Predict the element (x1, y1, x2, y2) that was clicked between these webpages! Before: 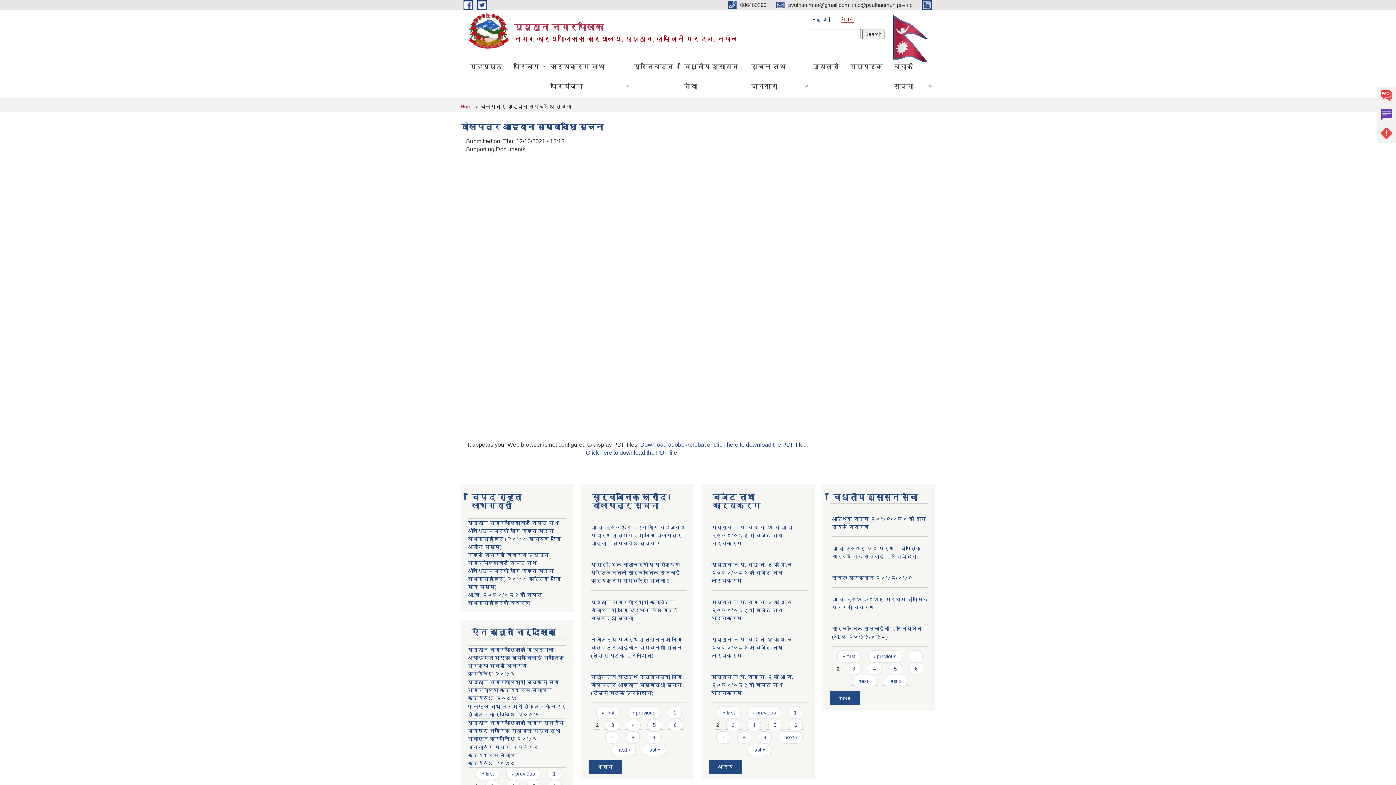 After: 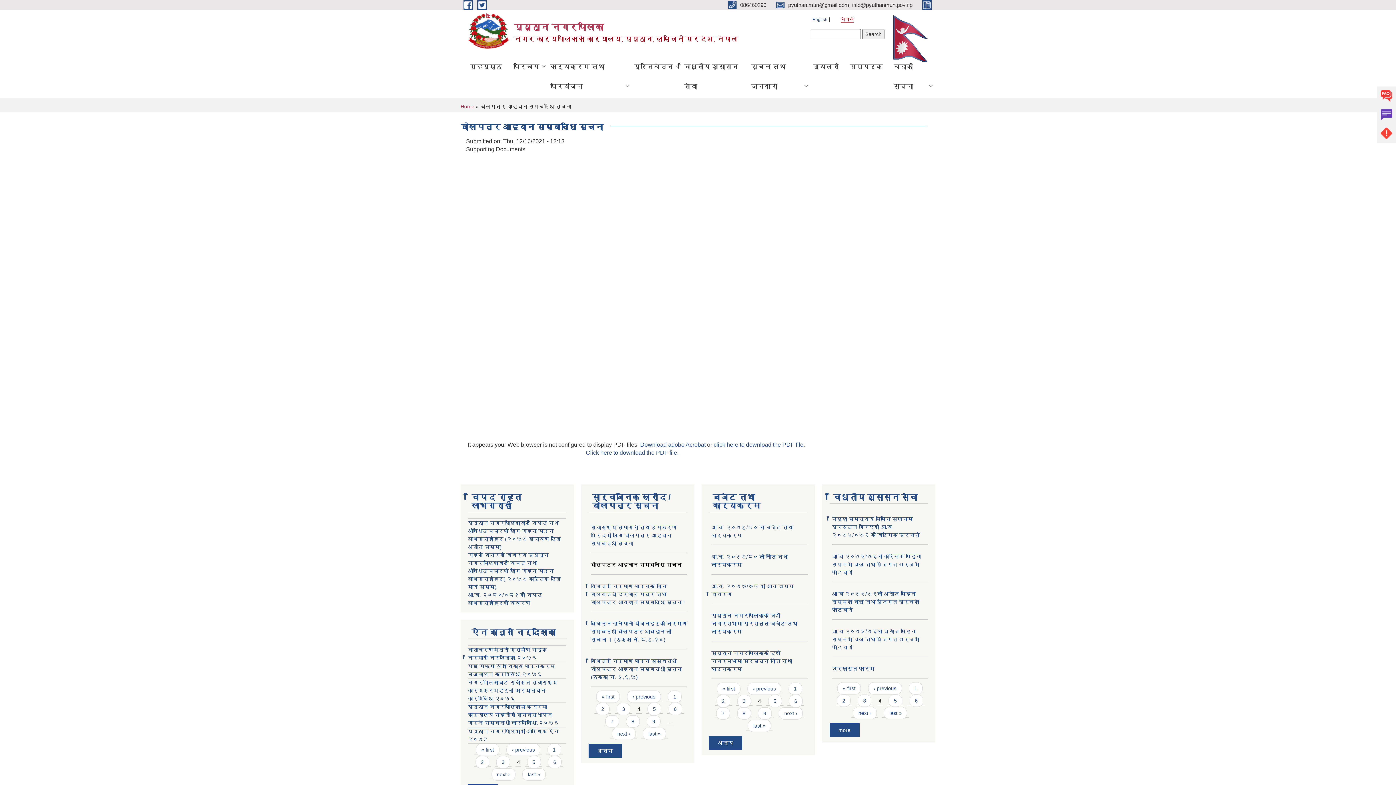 Action: label: 4 bbox: (747, 719, 761, 731)